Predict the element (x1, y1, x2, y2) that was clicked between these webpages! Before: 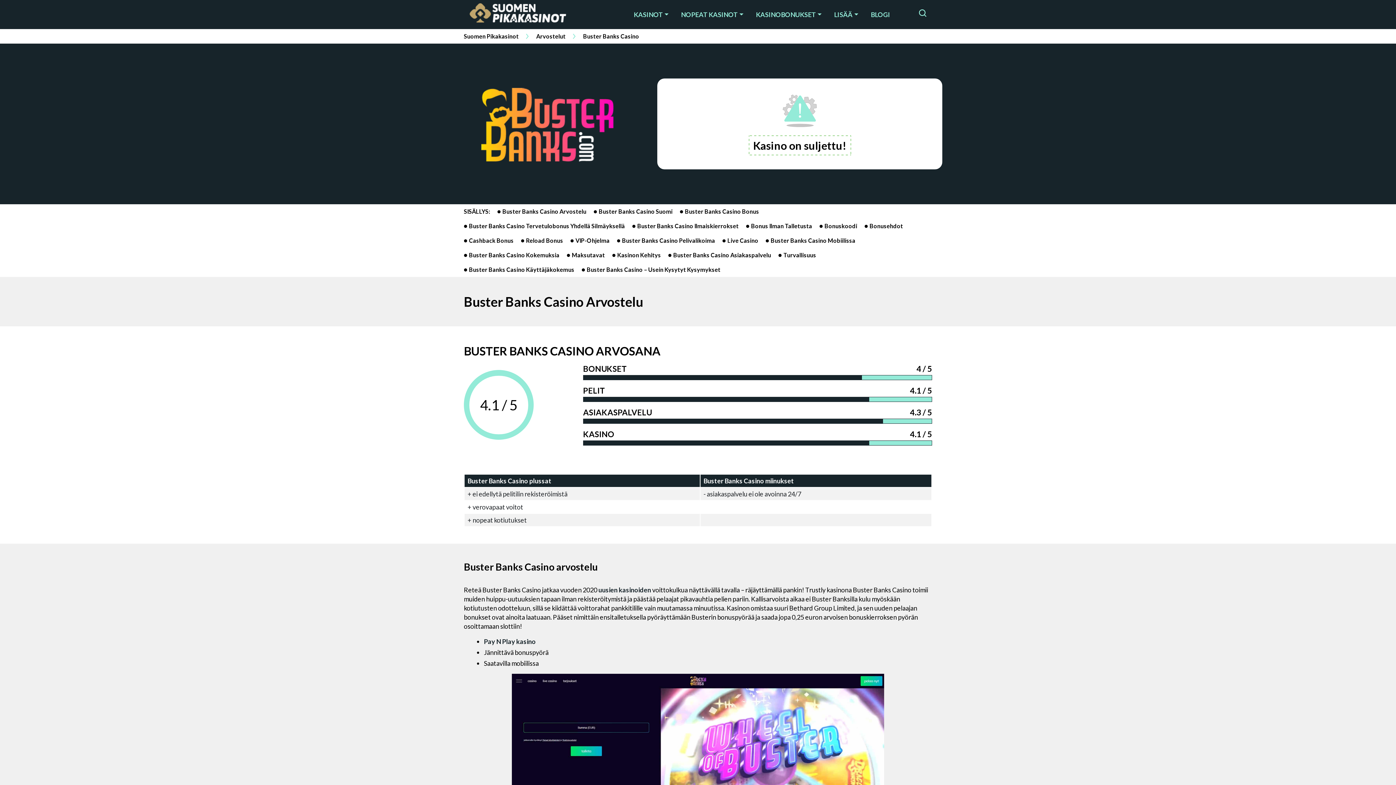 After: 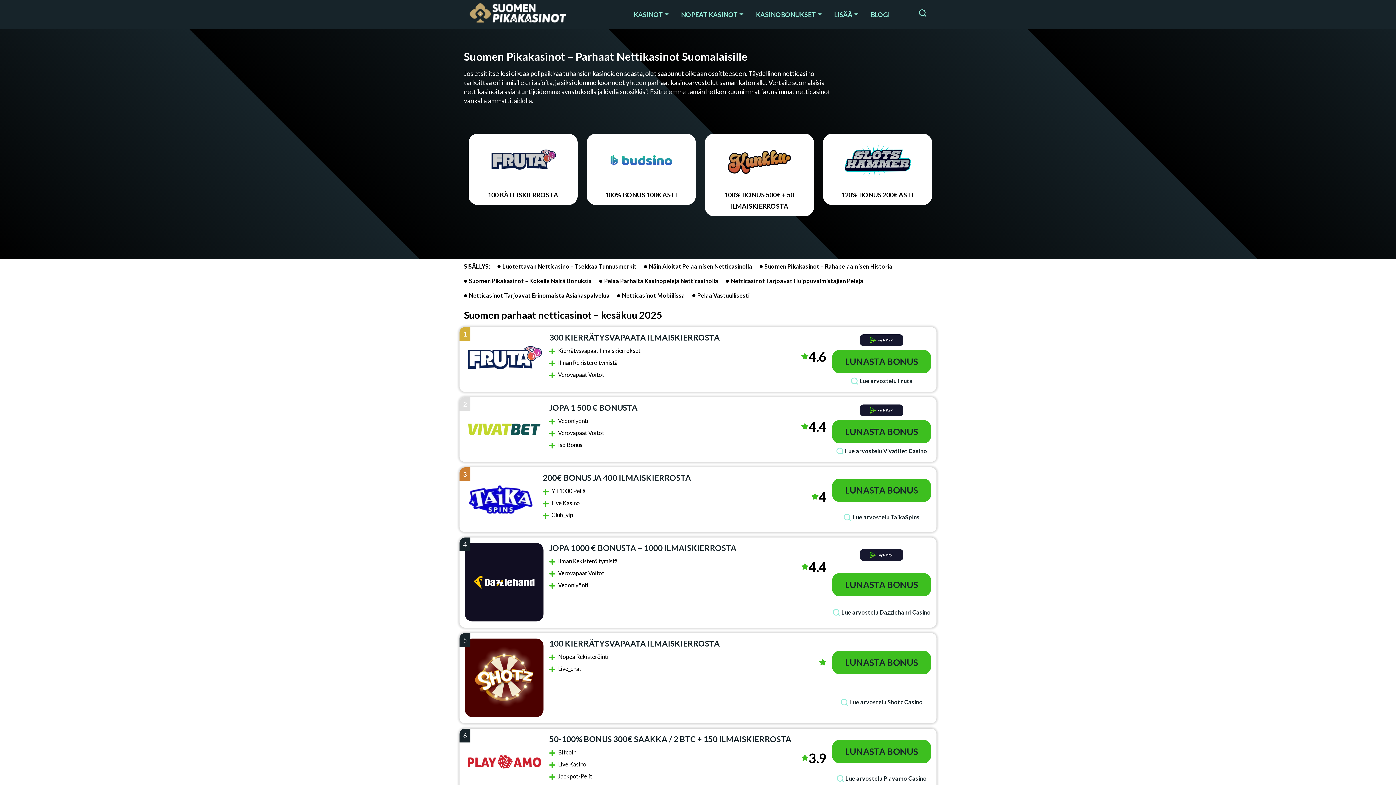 Action: bbox: (464, 32, 518, 39) label: Suomen Pikakasinot